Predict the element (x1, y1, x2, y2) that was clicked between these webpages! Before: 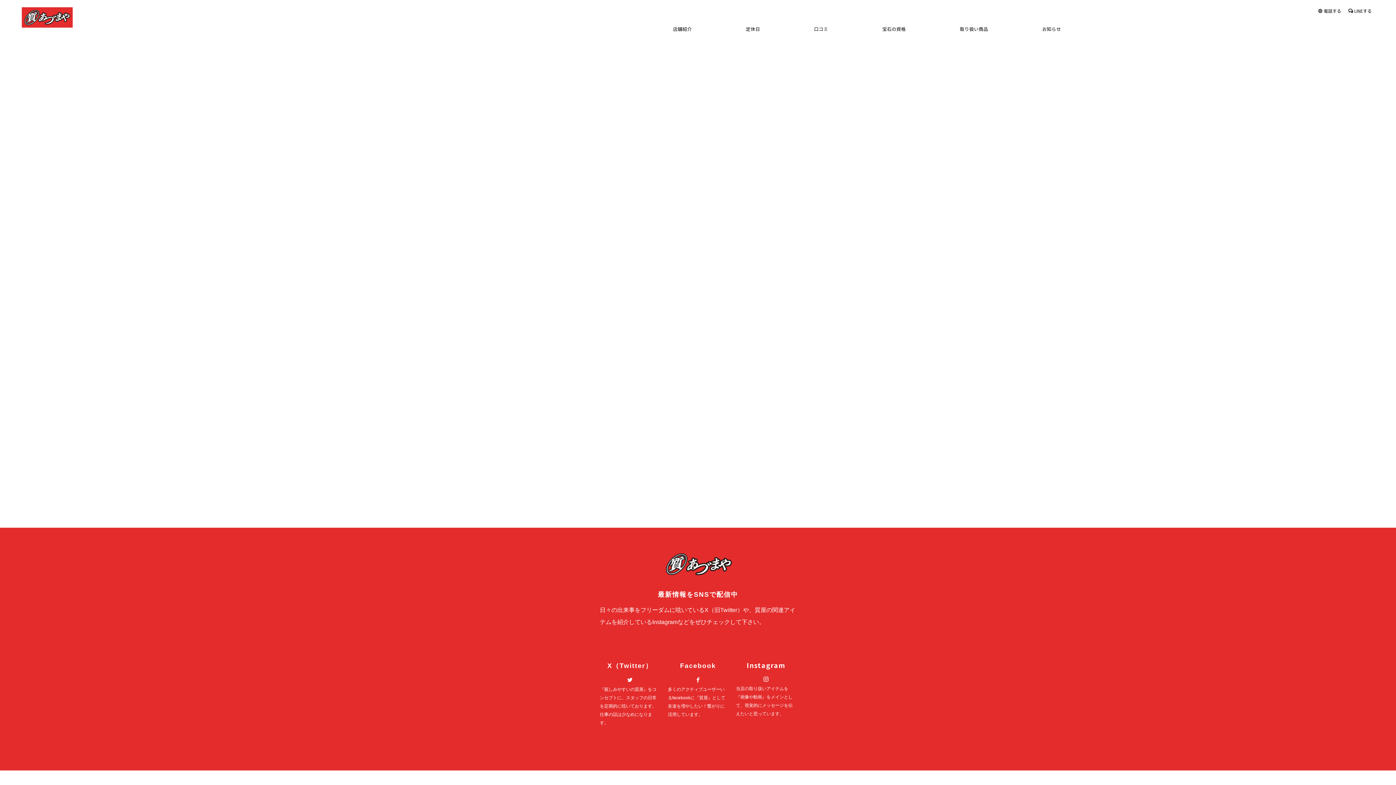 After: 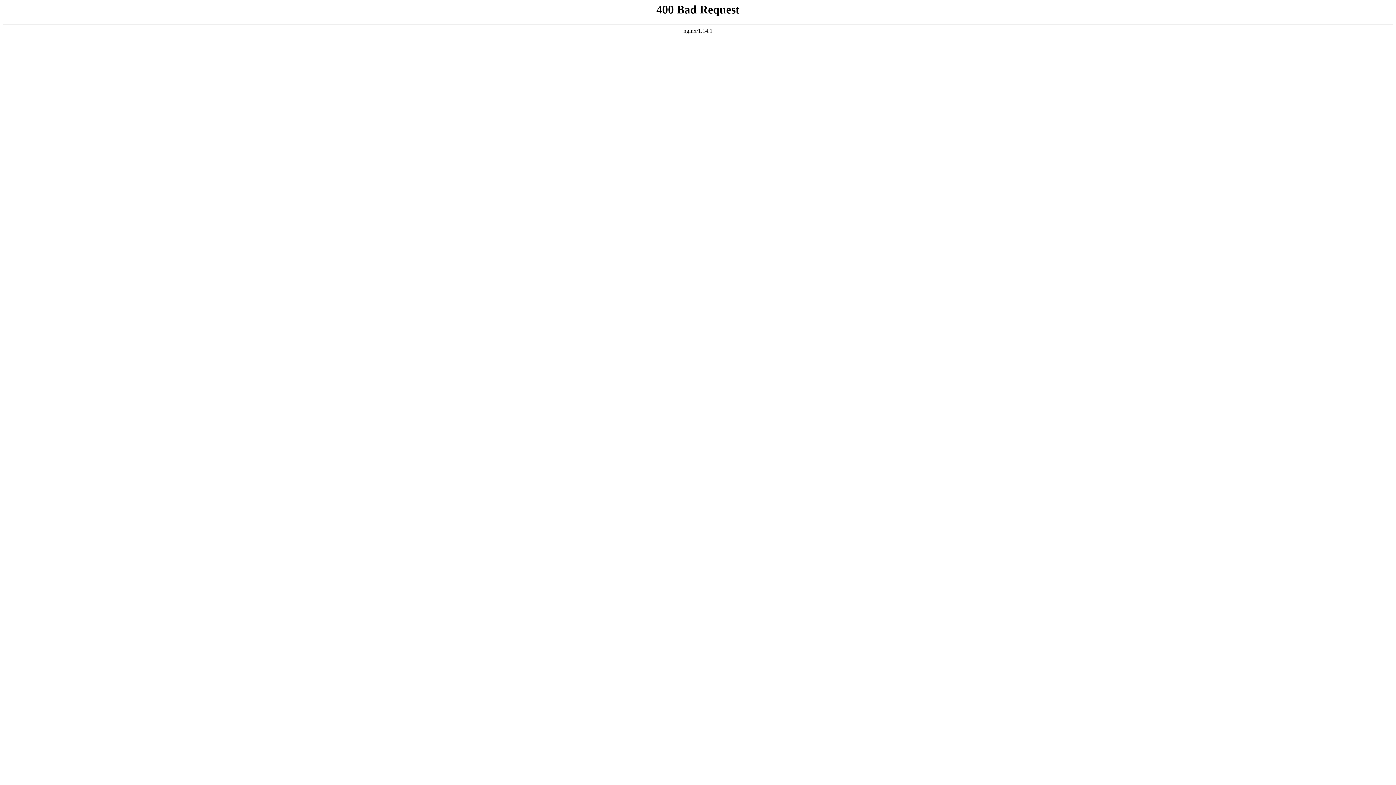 Action: bbox: (862, 450, 899, 458) label: 次のページへ